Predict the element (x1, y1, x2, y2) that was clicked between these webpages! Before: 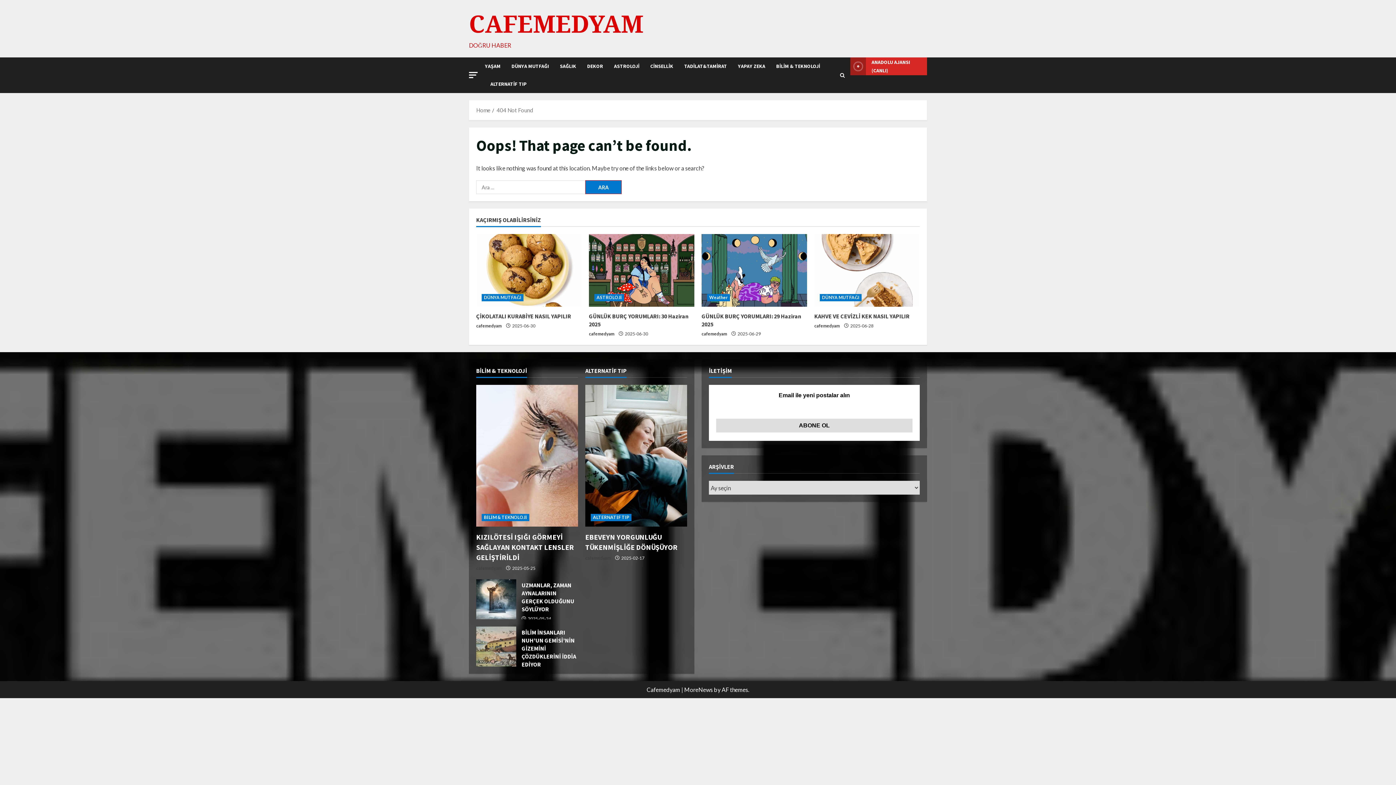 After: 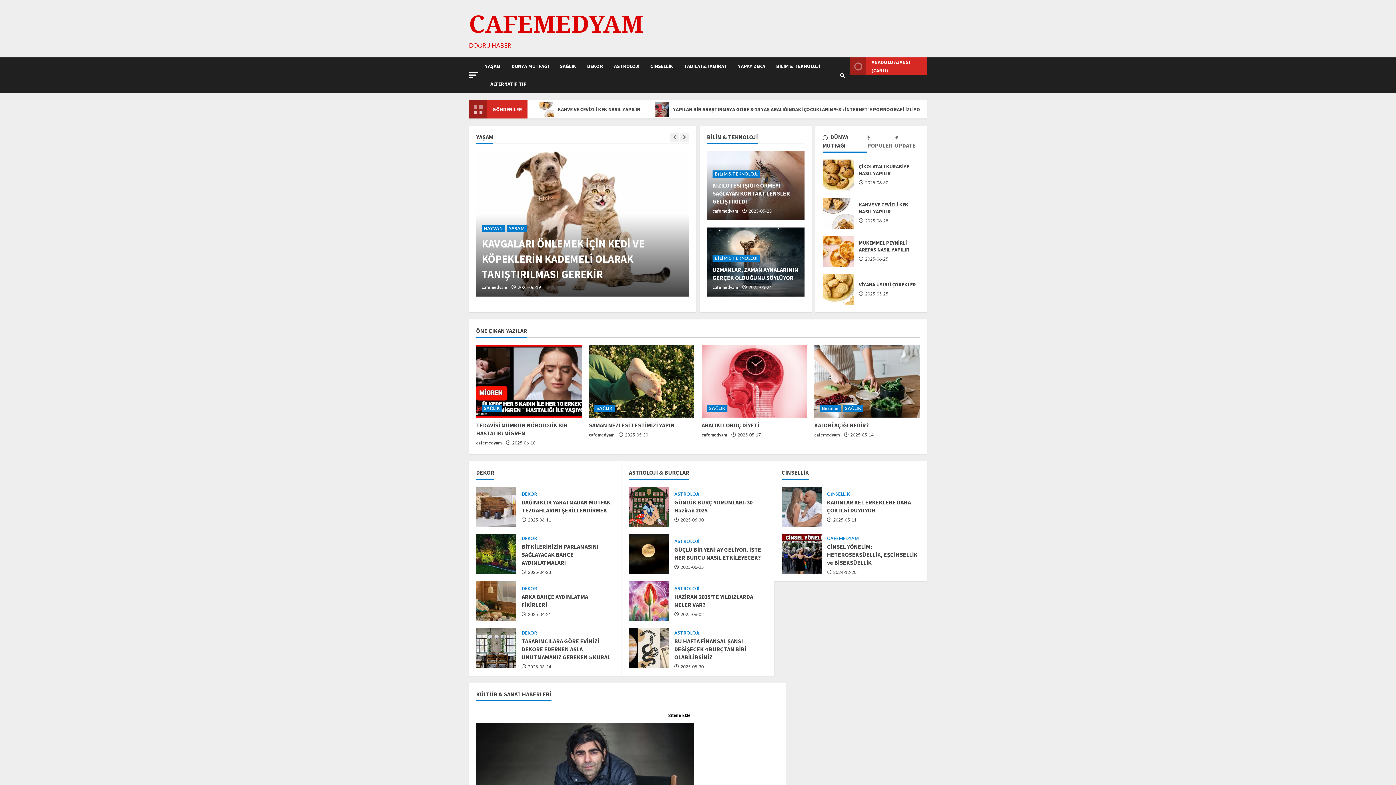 Action: bbox: (476, 106, 490, 113) label: Home